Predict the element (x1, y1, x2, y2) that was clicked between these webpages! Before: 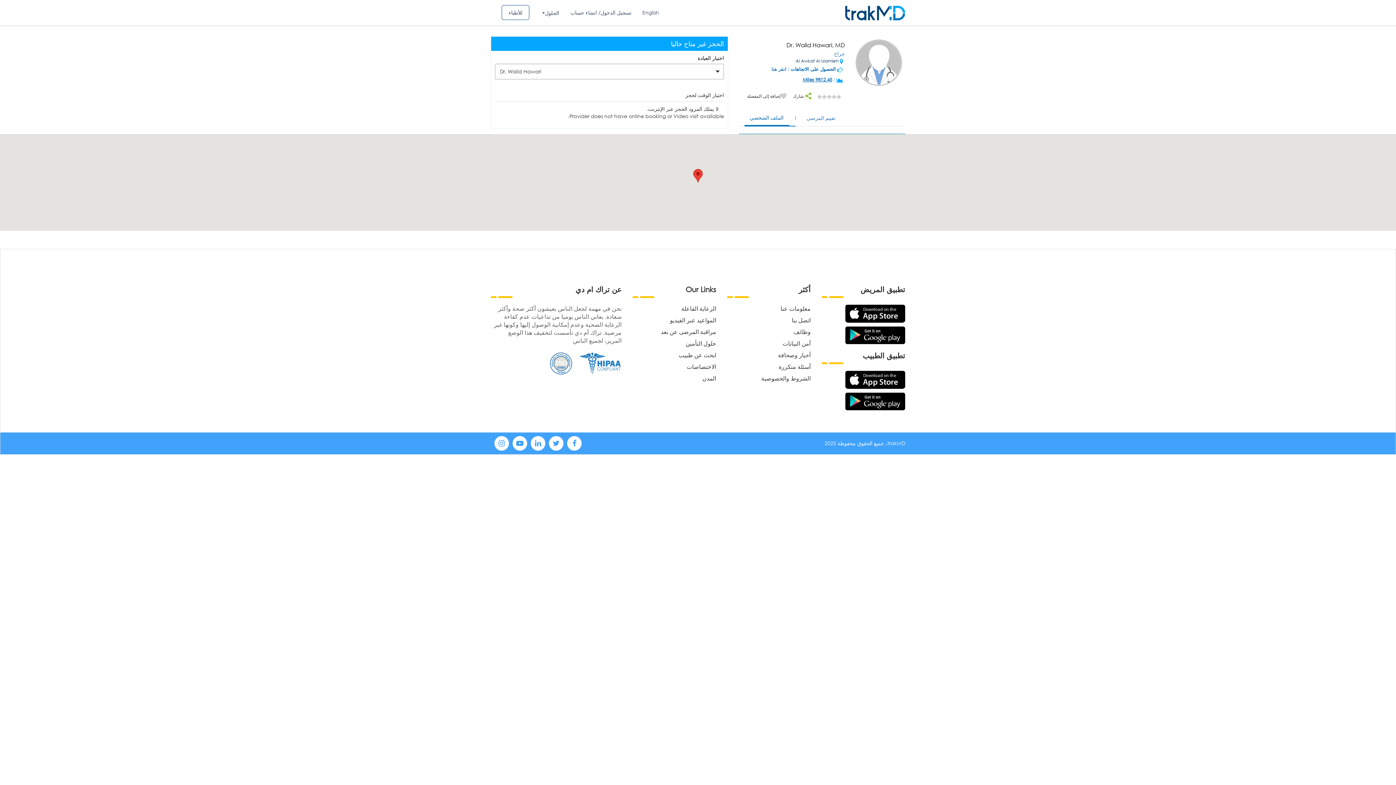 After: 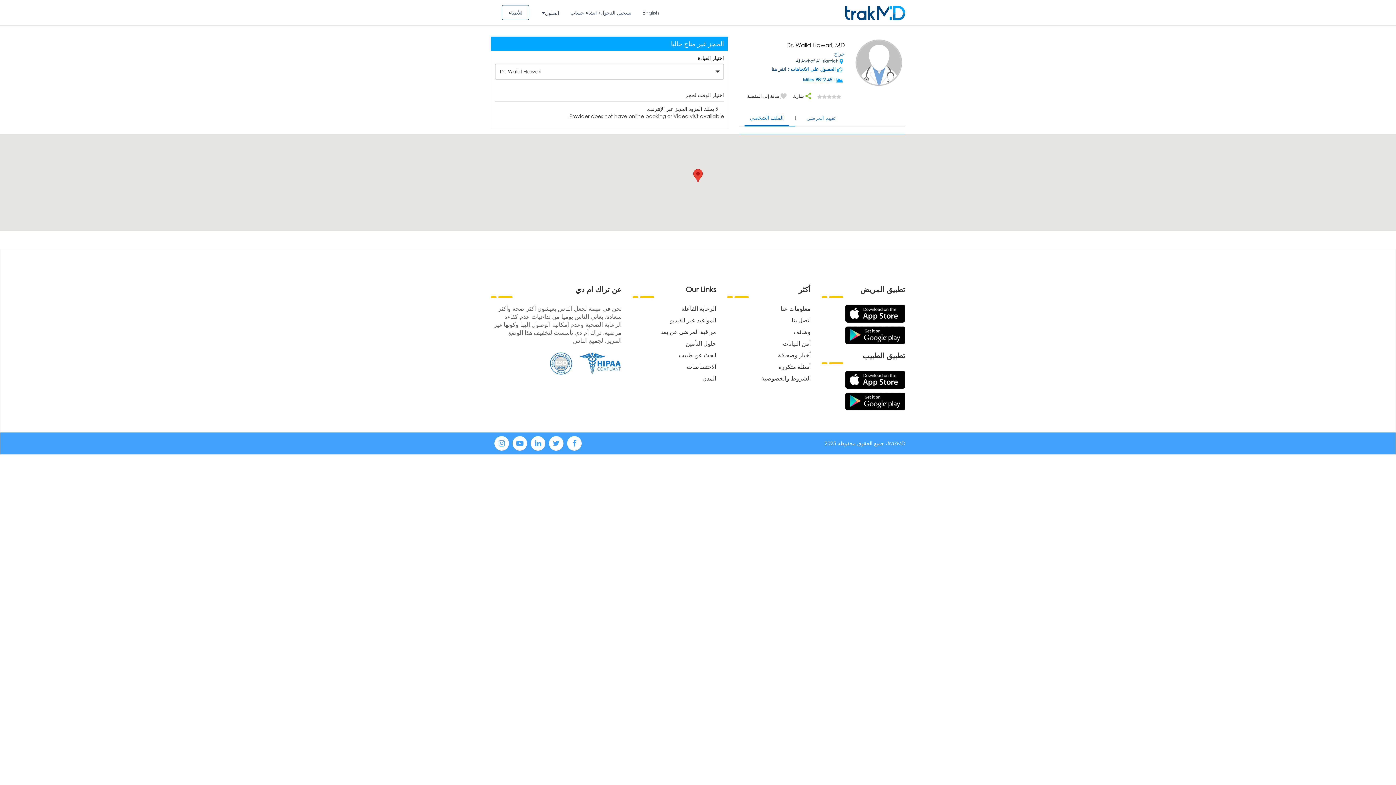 Action: bbox: (771, 66, 786, 72) label: انقر هنا